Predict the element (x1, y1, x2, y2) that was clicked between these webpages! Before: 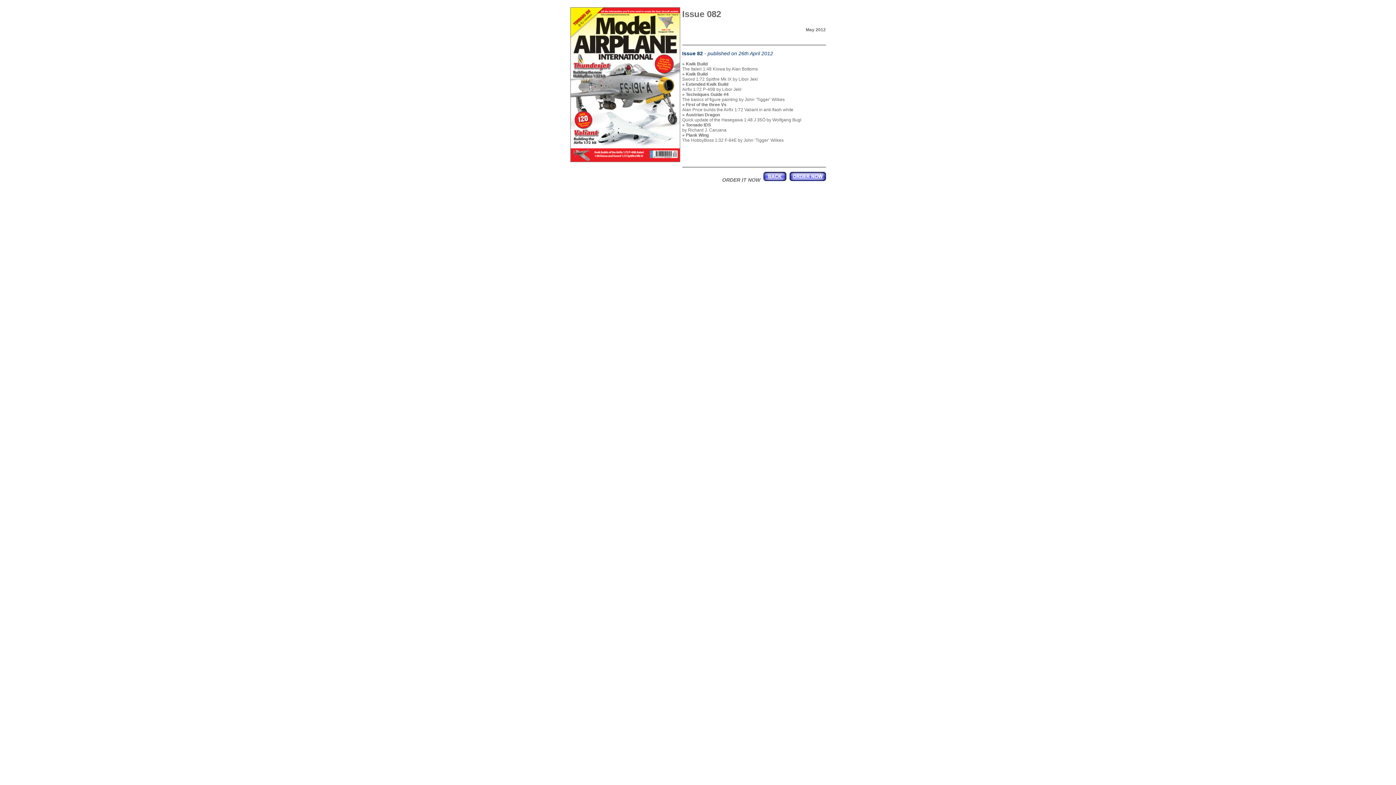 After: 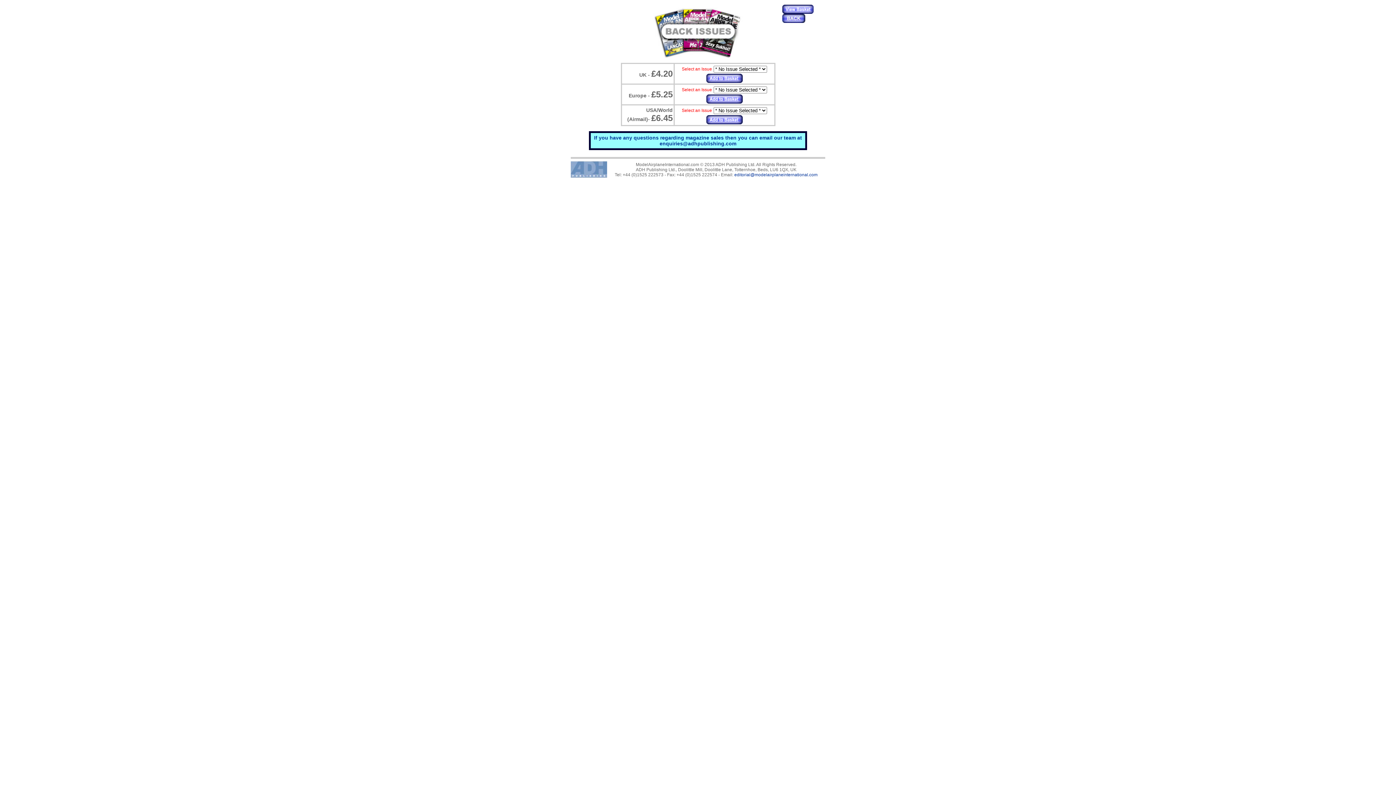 Action: bbox: (789, 177, 826, 182)